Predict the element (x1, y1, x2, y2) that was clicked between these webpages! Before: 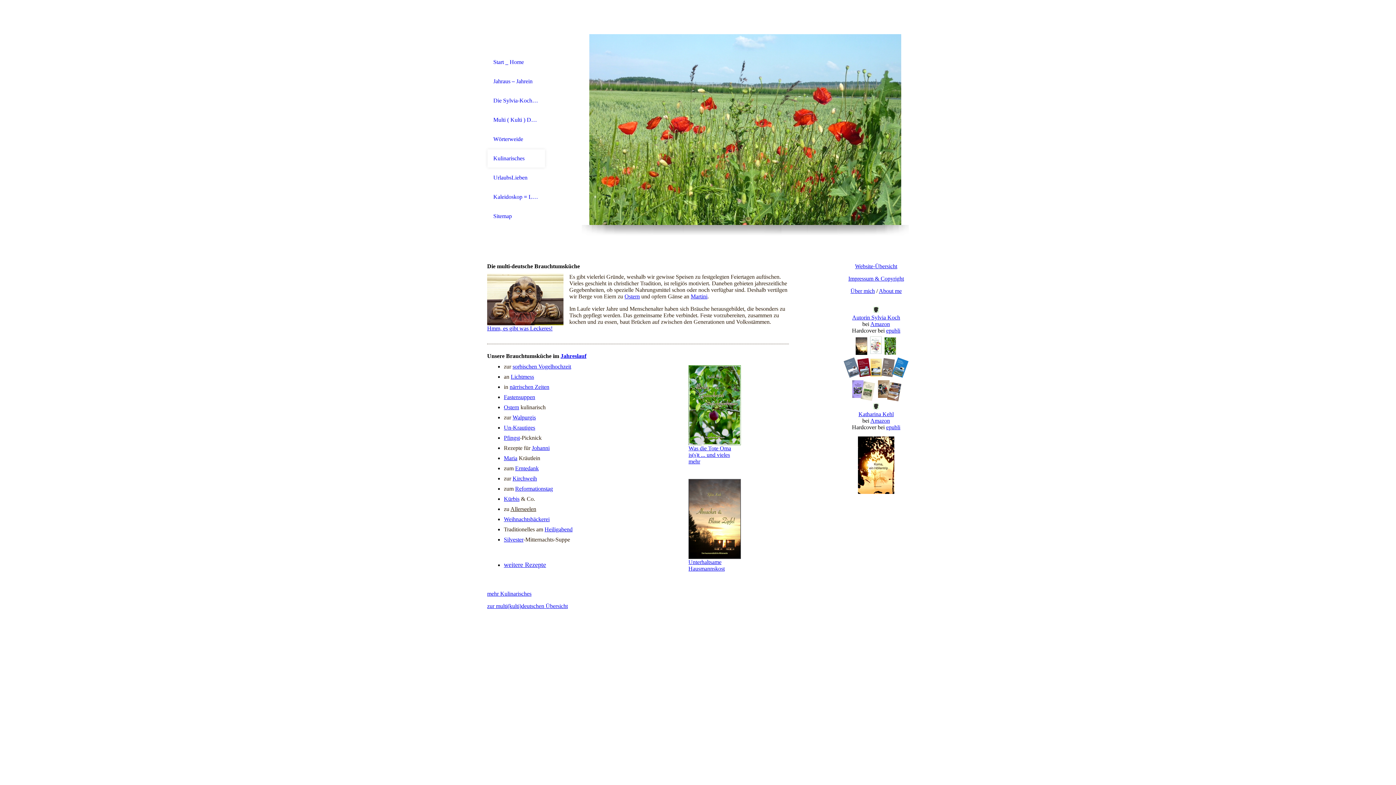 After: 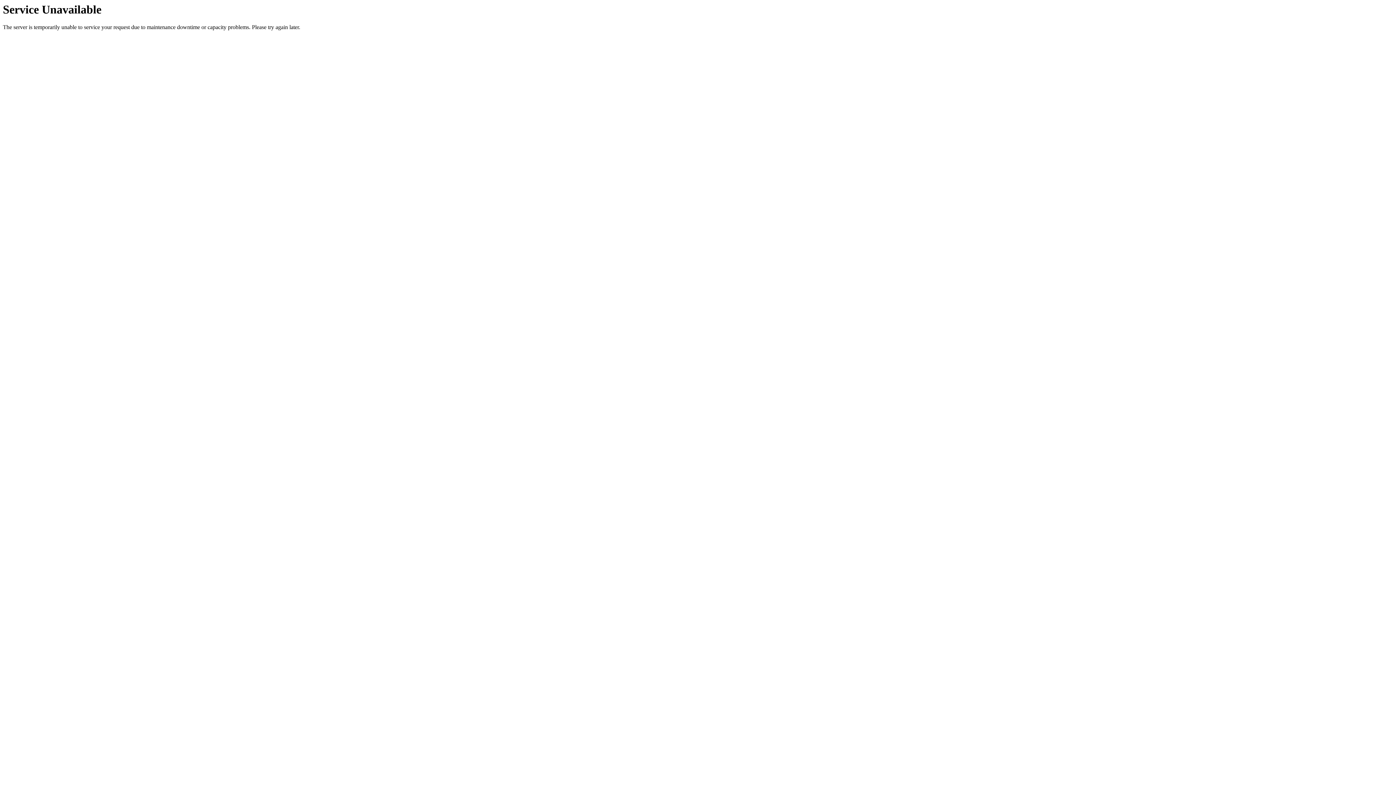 Action: label: Kaleidoskop = Link-Tipps bbox: (493, 193, 539, 200)